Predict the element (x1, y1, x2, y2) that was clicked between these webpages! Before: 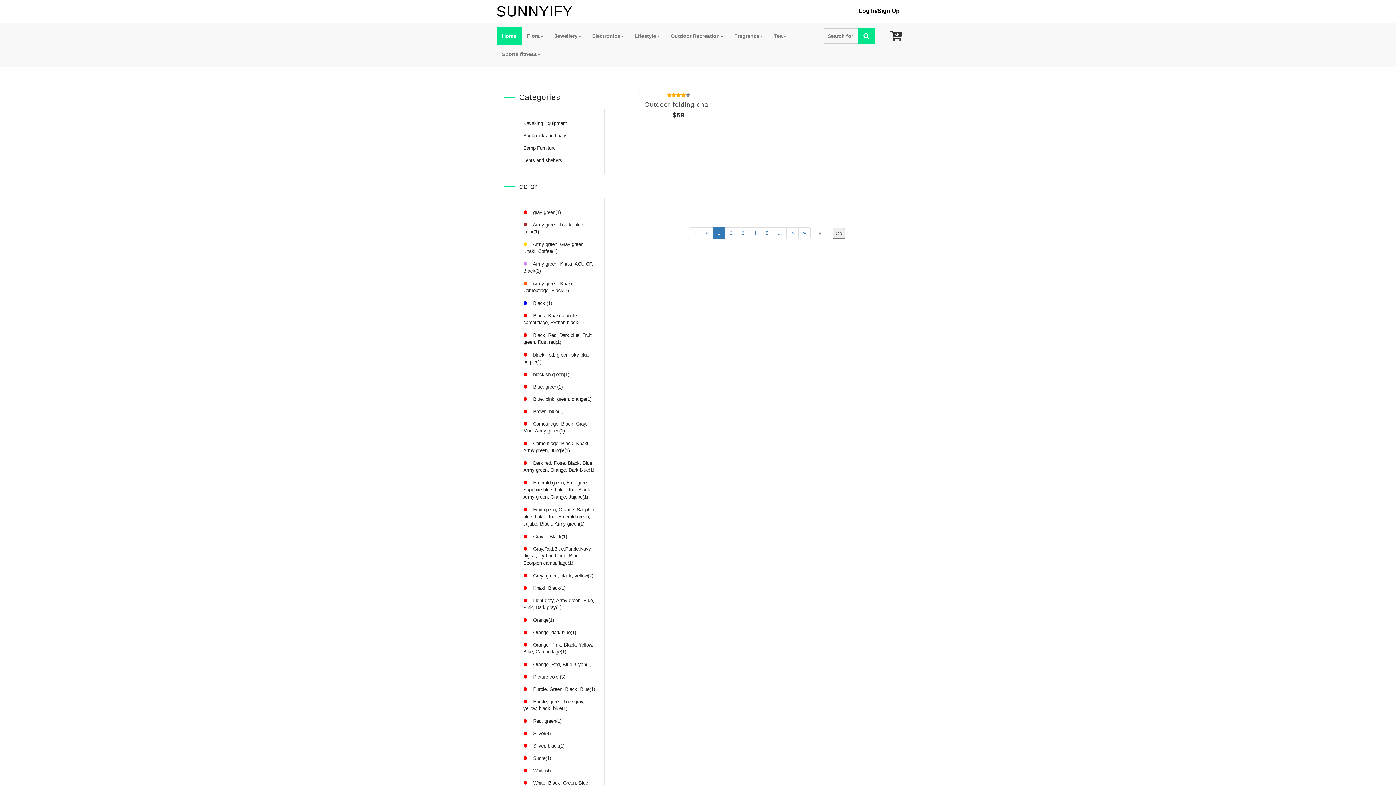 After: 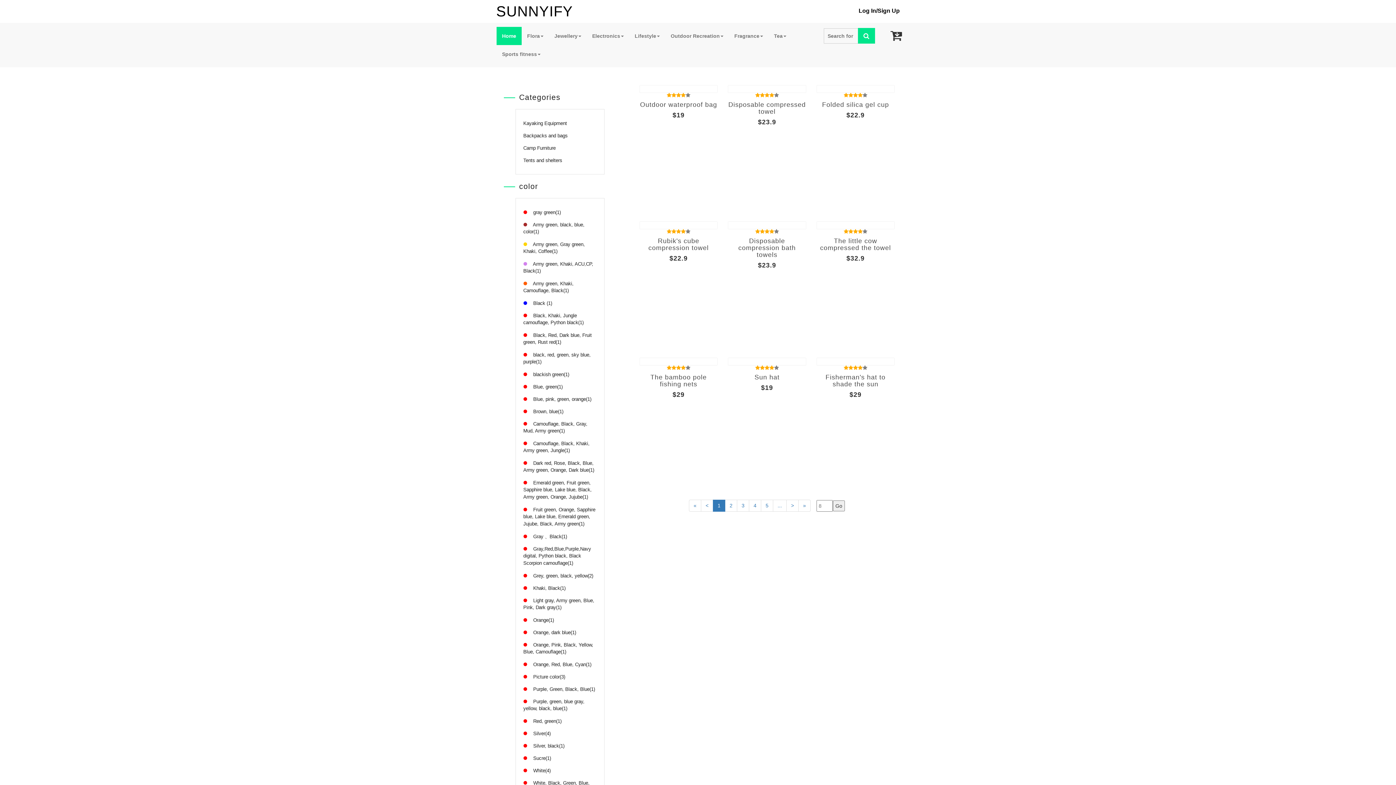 Action: label: Previous bbox: (701, 227, 713, 239)